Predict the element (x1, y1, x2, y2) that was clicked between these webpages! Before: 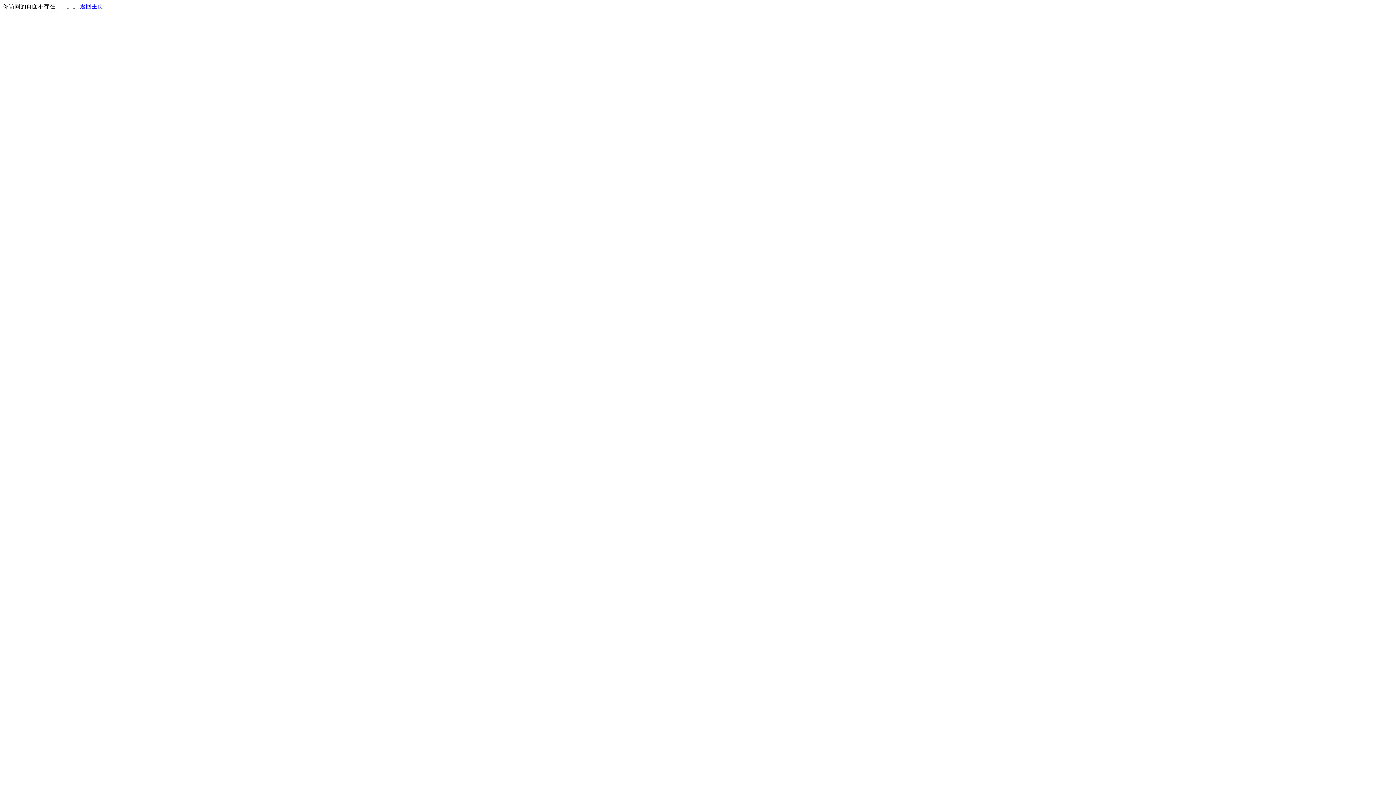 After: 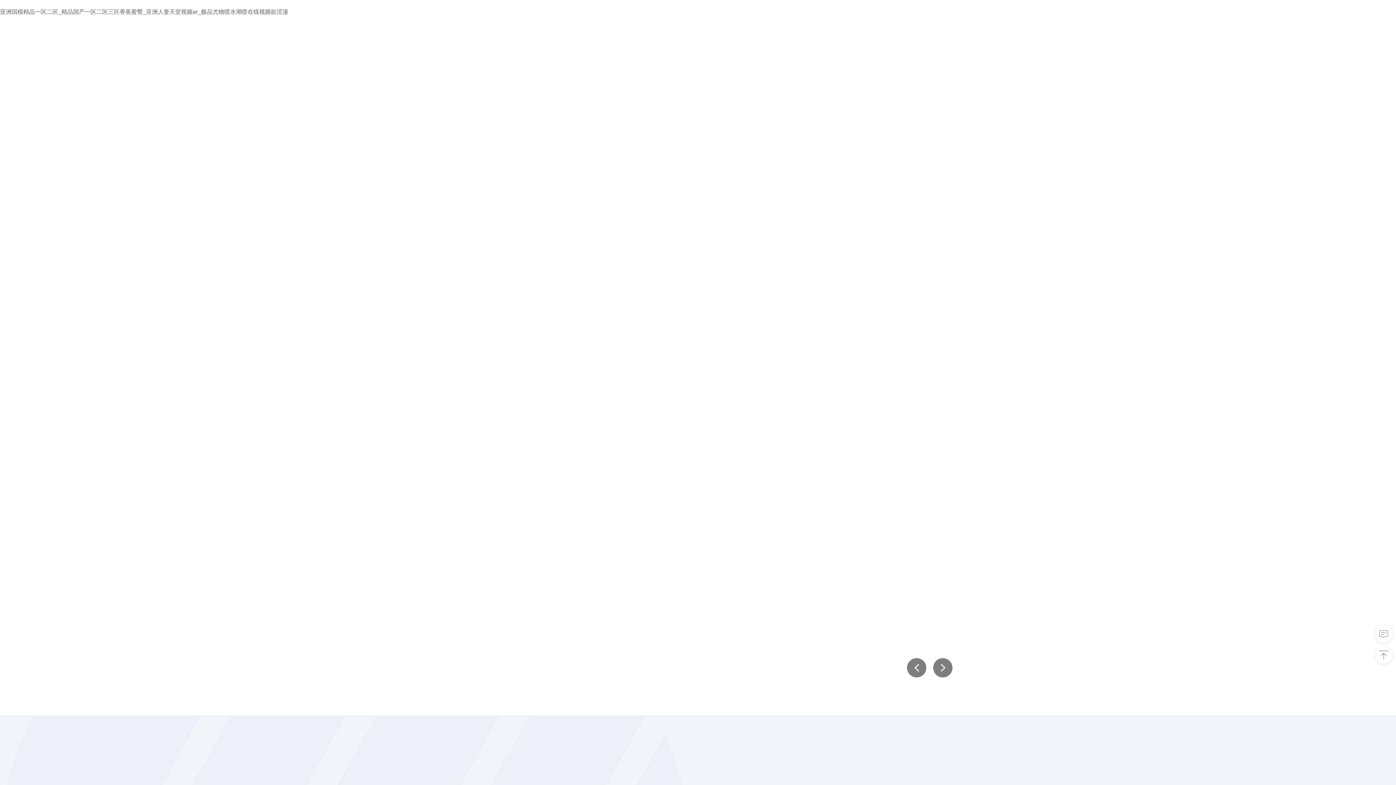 Action: label: 返回主页 bbox: (80, 3, 103, 9)